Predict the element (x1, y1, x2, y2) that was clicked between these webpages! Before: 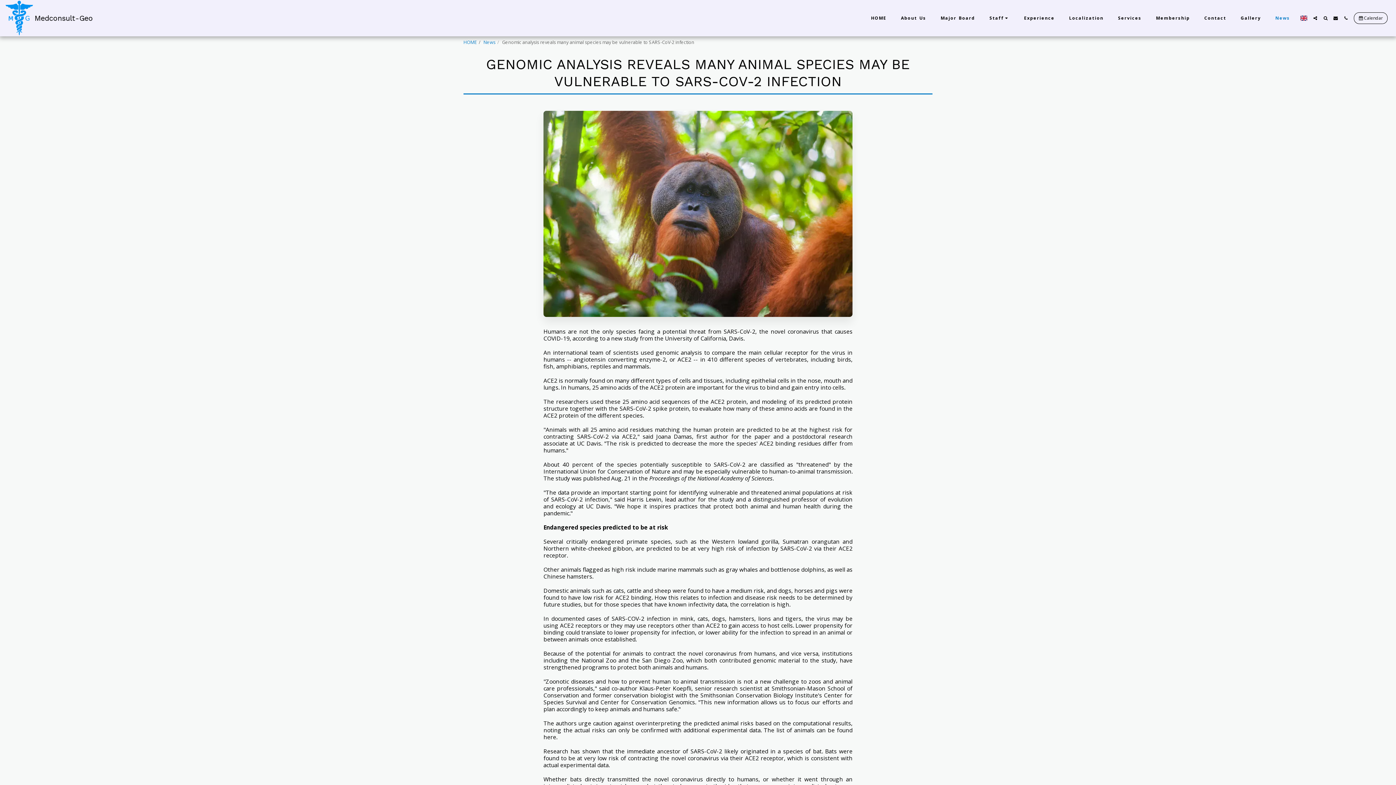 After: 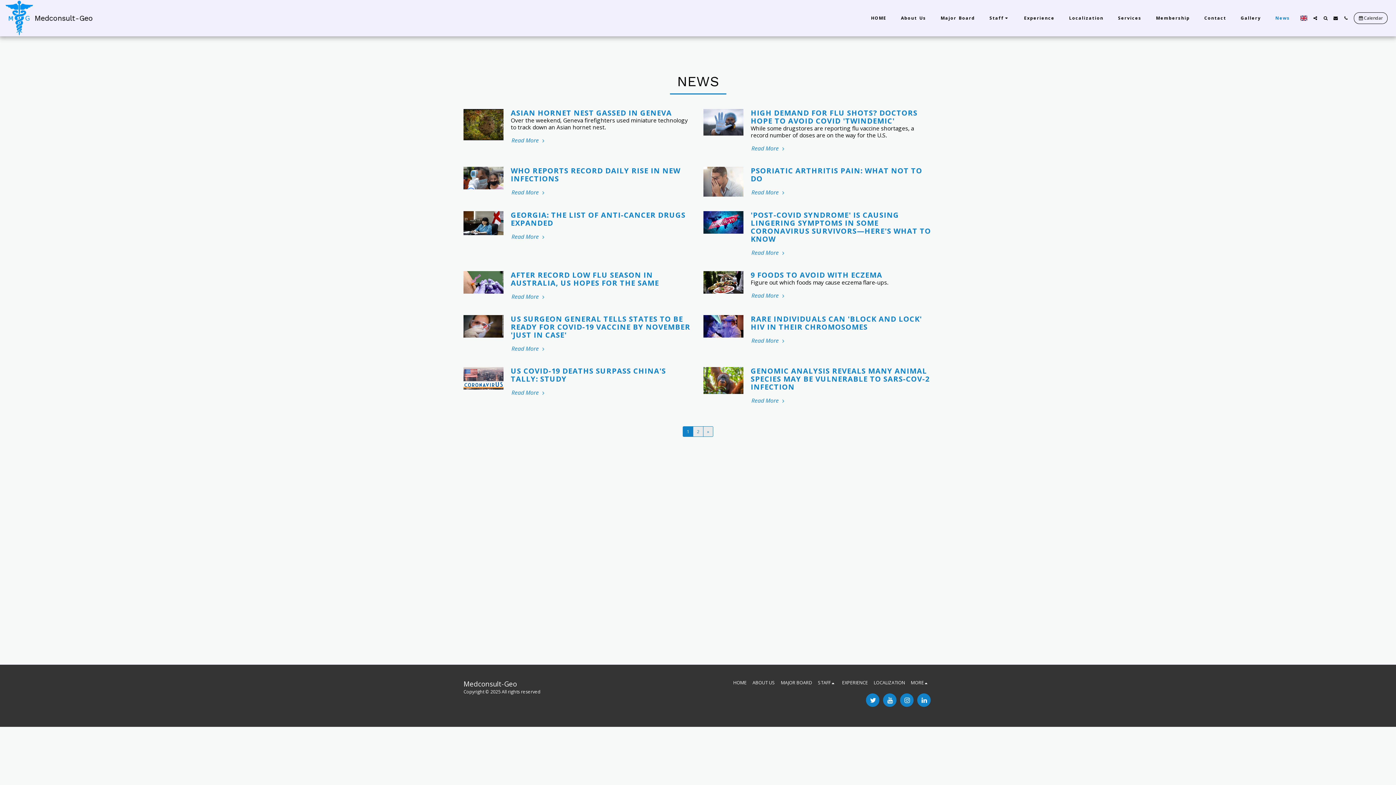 Action: bbox: (483, 39, 495, 45) label: News